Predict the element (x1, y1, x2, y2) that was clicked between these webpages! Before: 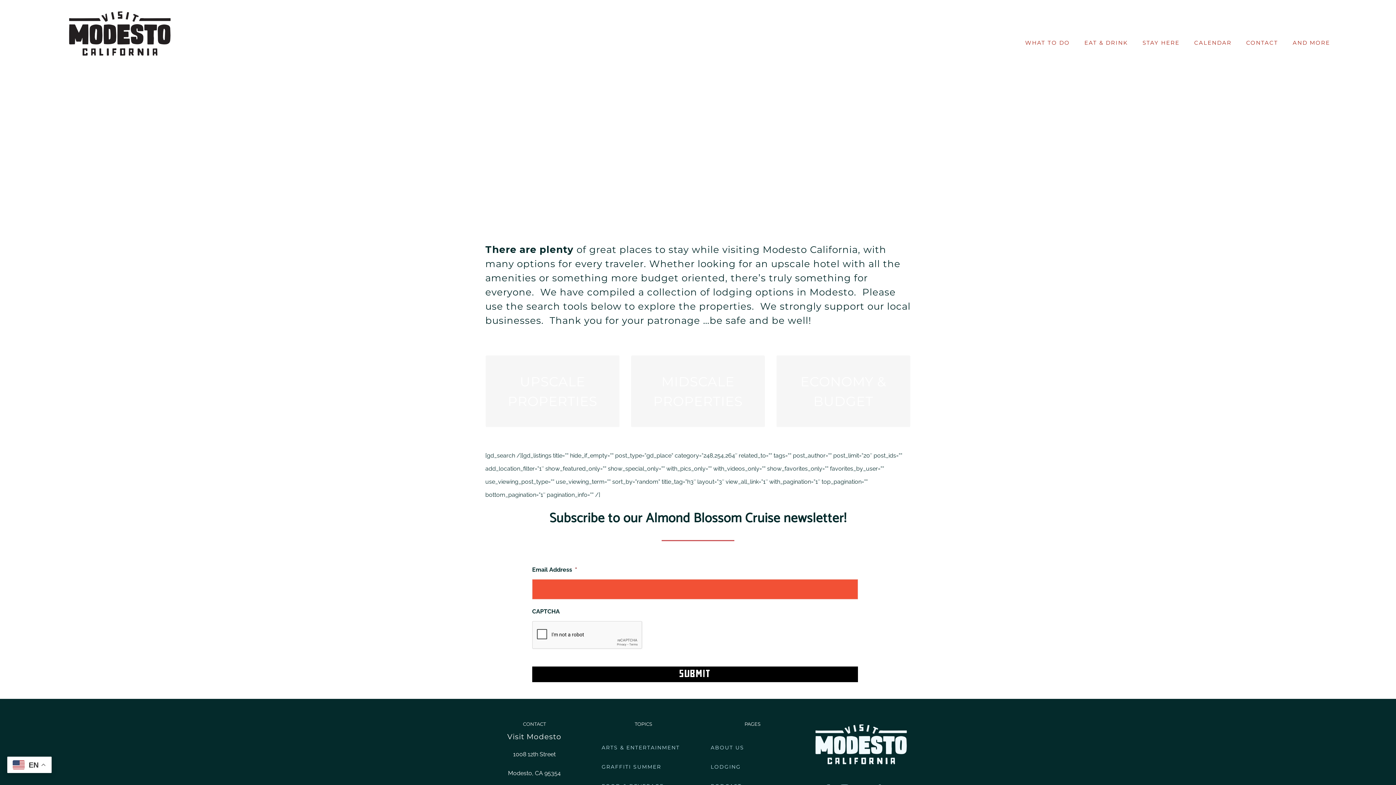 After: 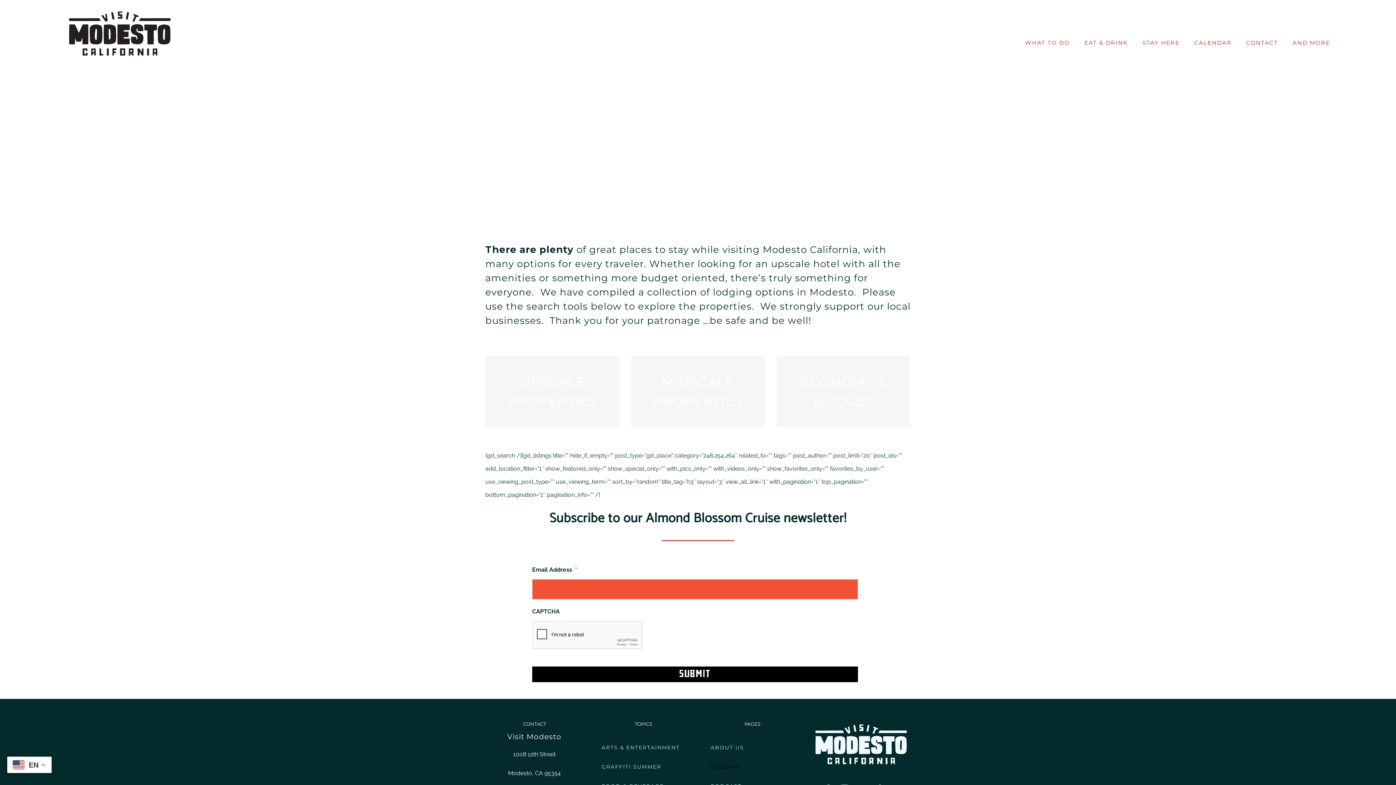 Action: label: LODGING bbox: (703, 757, 801, 777)